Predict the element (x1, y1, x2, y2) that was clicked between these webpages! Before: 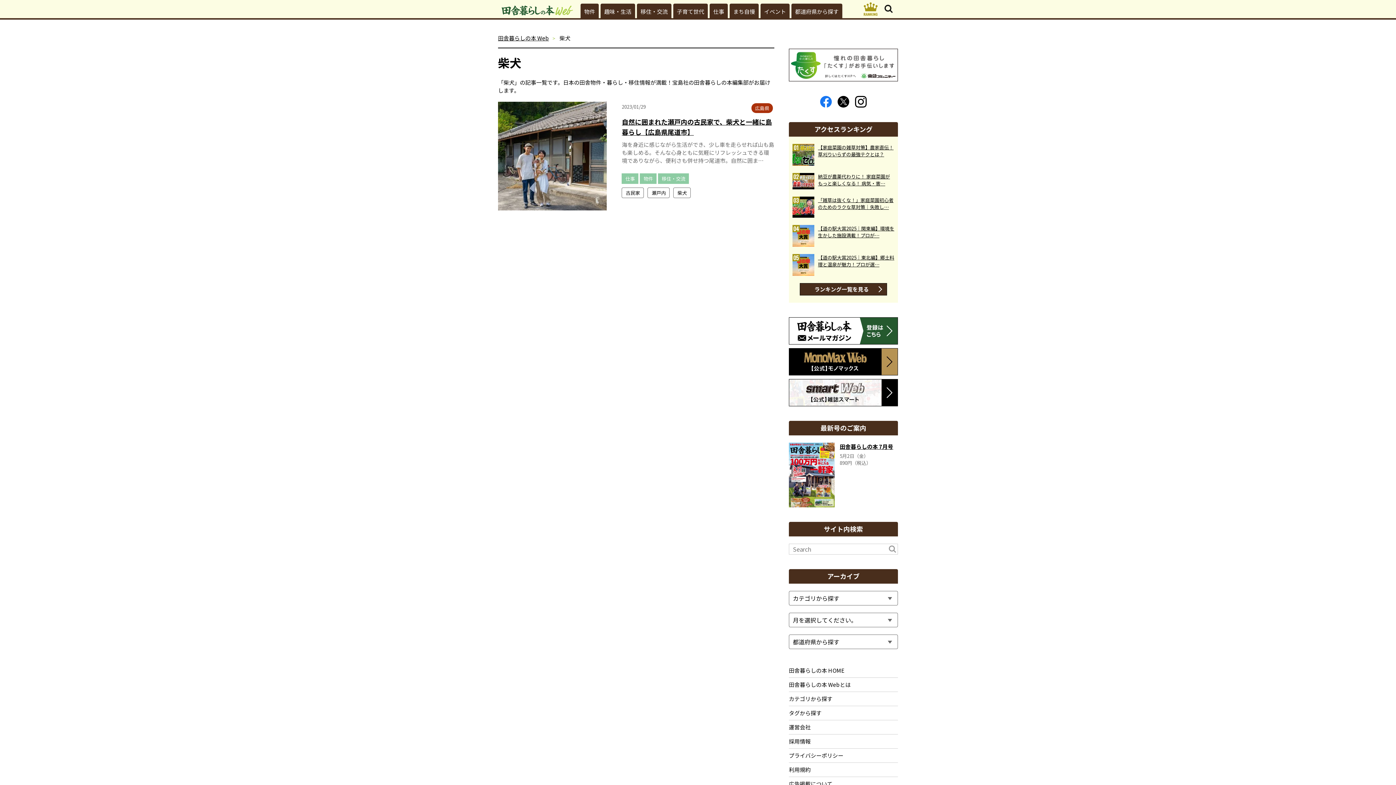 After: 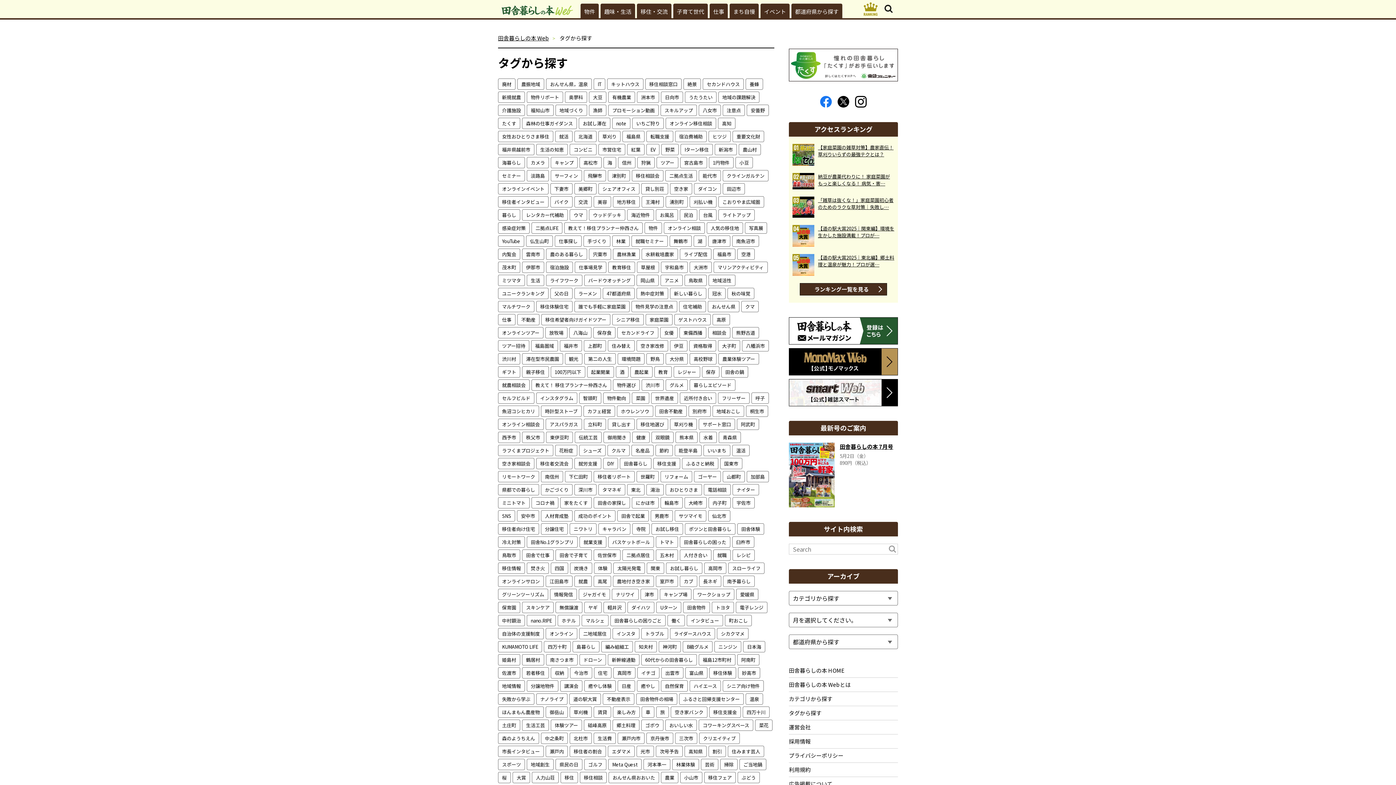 Action: label: タグから探す bbox: (789, 706, 898, 720)